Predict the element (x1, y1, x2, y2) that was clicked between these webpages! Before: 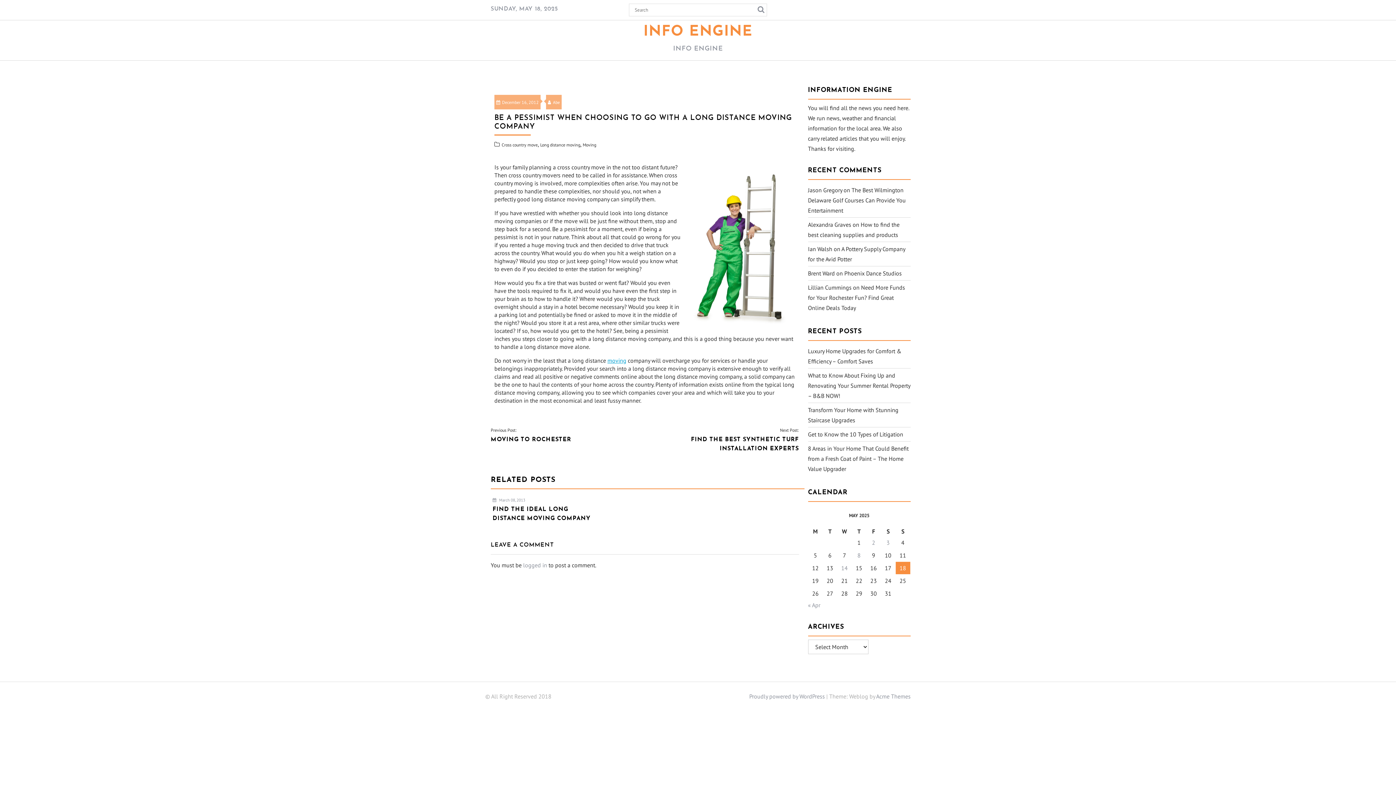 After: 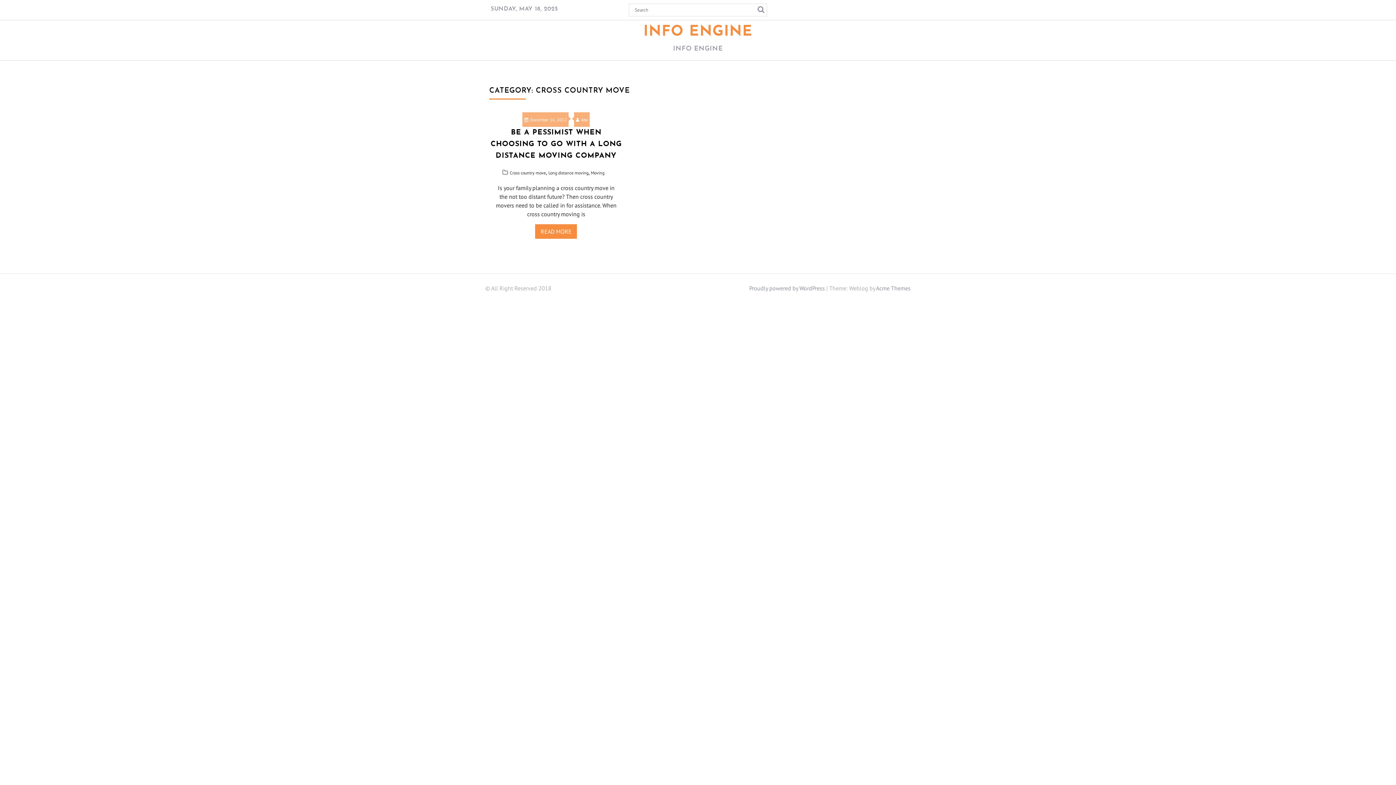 Action: bbox: (501, 142, 537, 147) label: Cross country move